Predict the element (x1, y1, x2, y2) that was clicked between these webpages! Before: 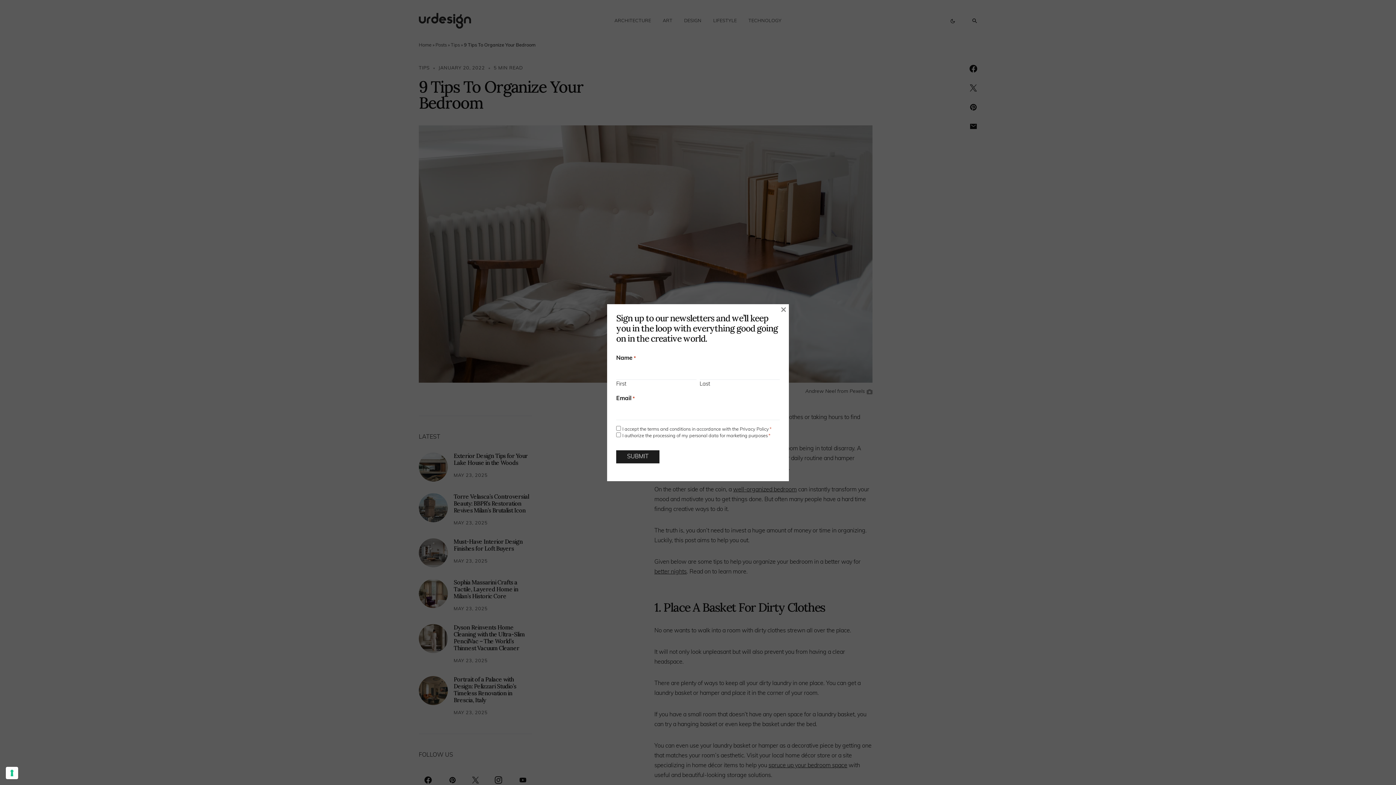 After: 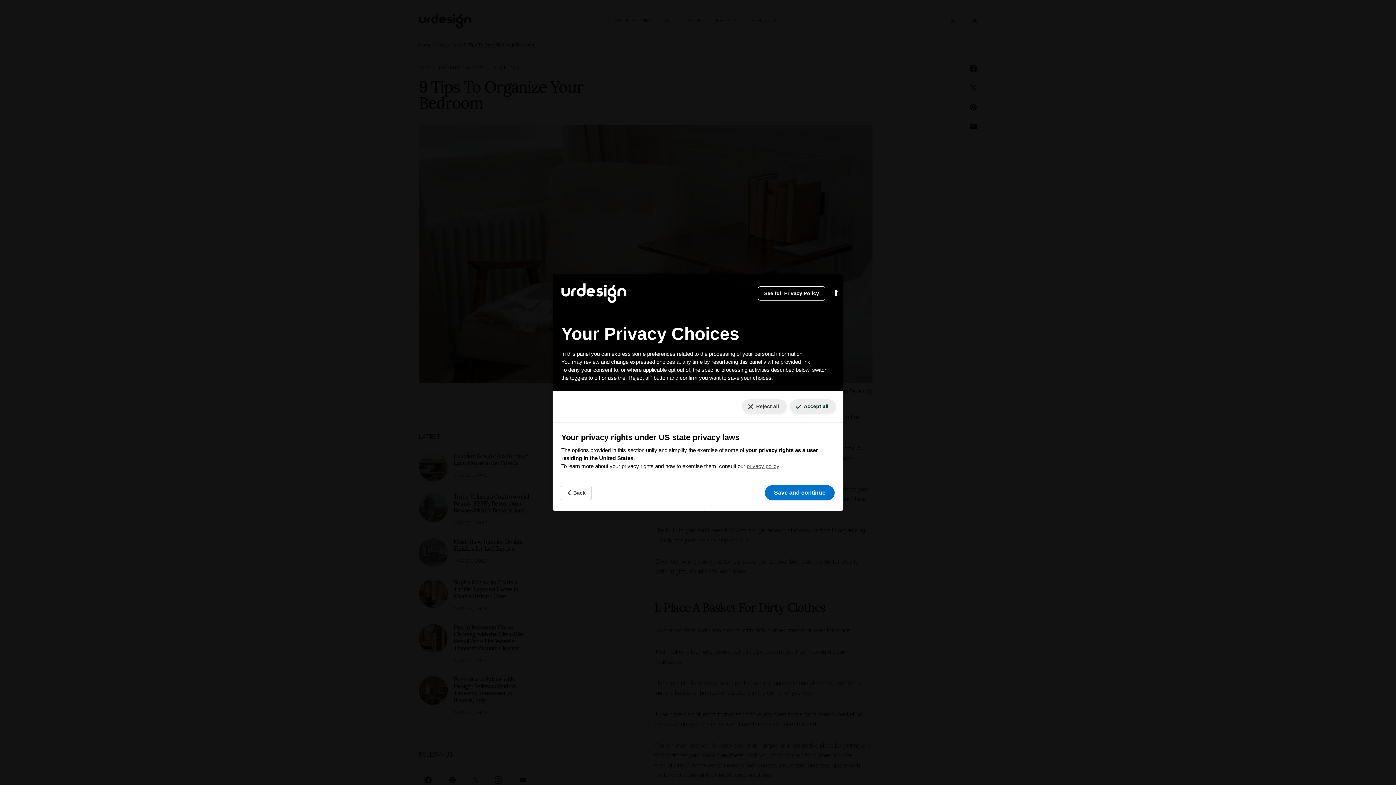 Action: bbox: (5, 767, 18, 779) label: Your consent preferences for tracking technologies